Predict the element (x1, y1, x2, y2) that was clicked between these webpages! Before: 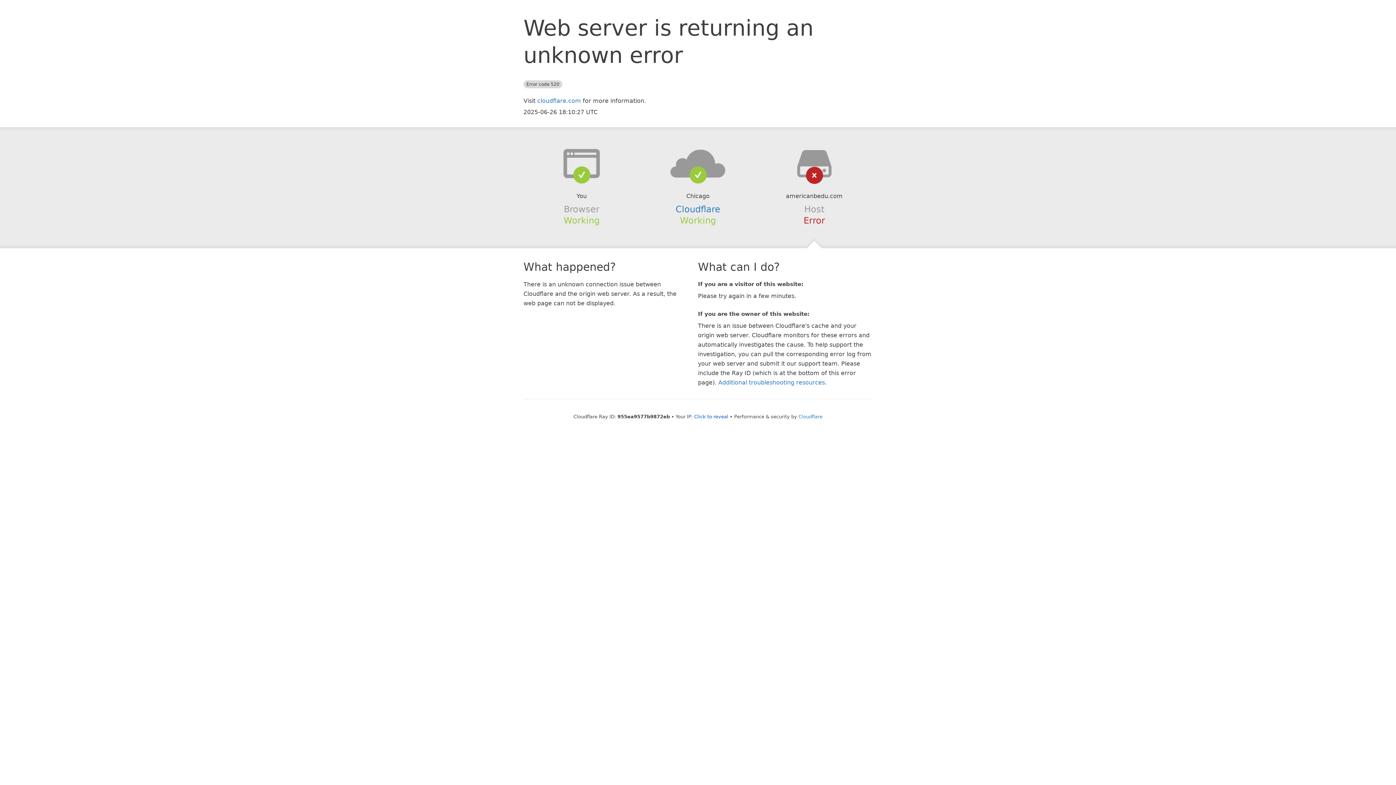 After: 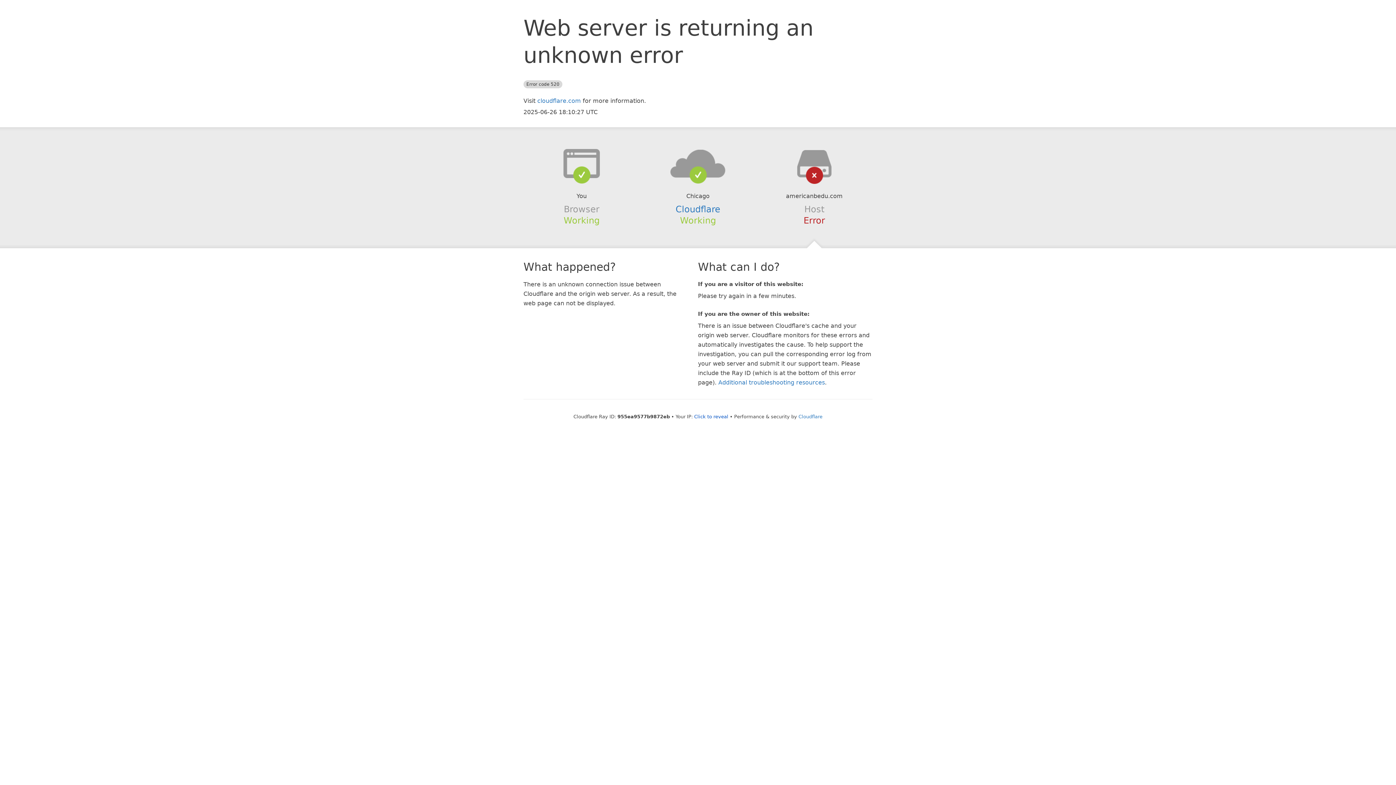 Action: bbox: (639, 148, 756, 178)